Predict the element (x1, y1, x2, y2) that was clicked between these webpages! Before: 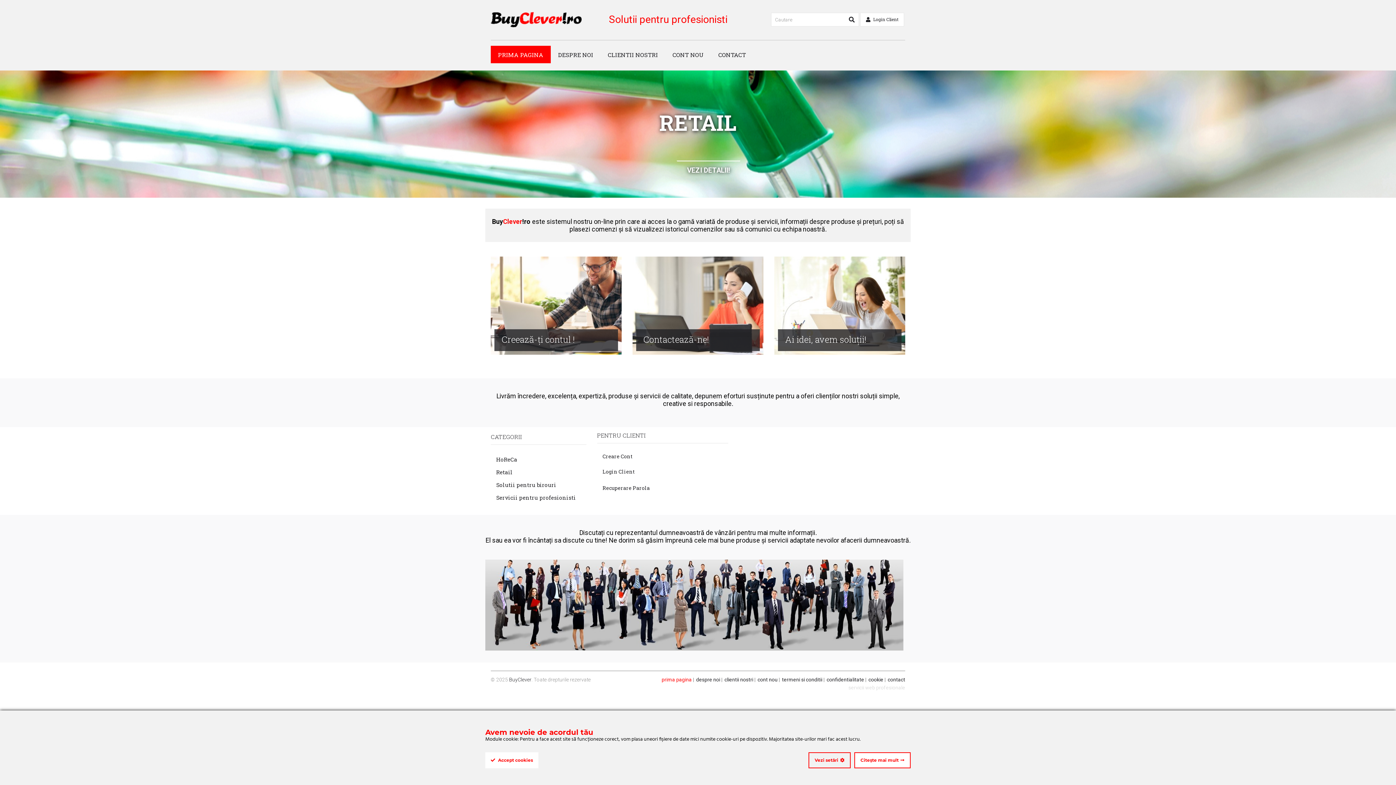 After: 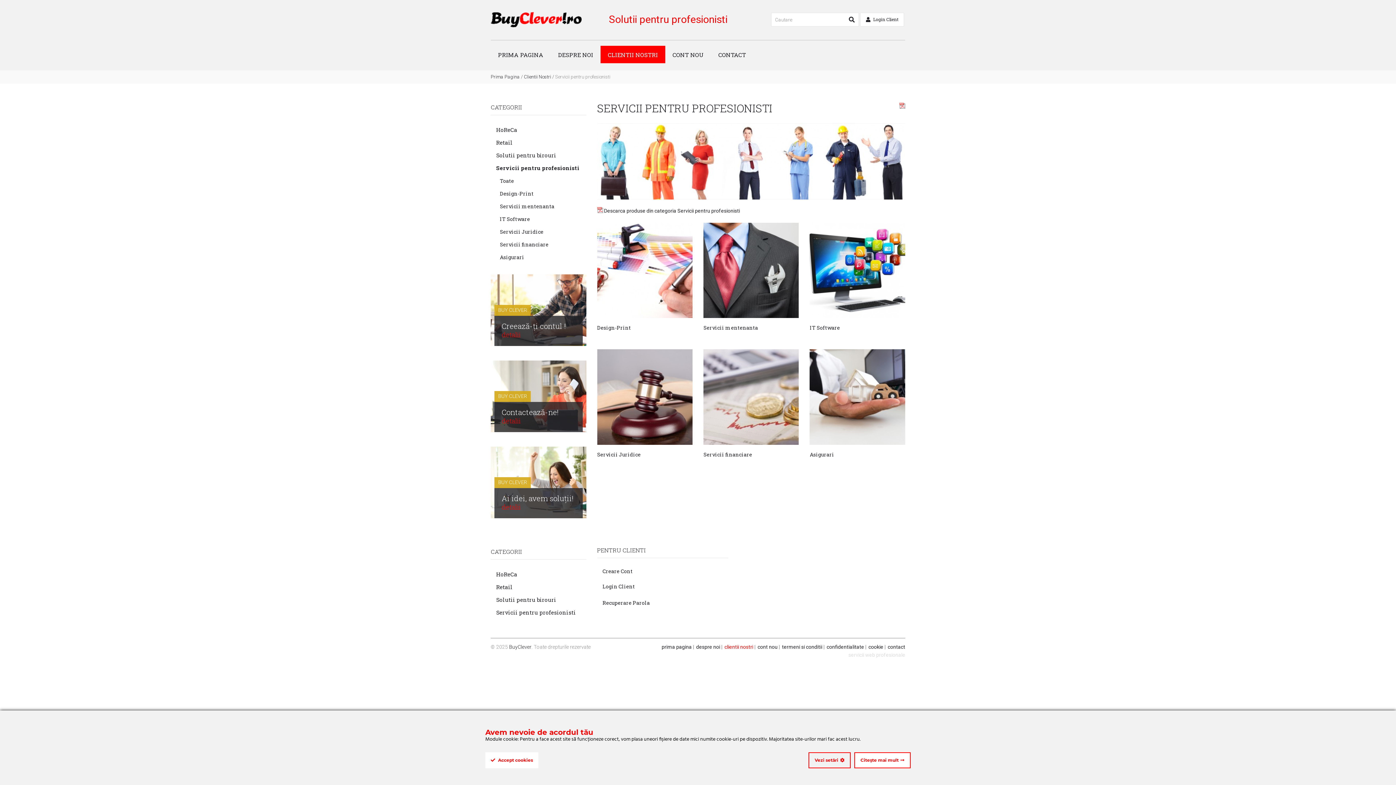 Action: label: Servicii pentru profesionisti bbox: (490, 491, 586, 504)